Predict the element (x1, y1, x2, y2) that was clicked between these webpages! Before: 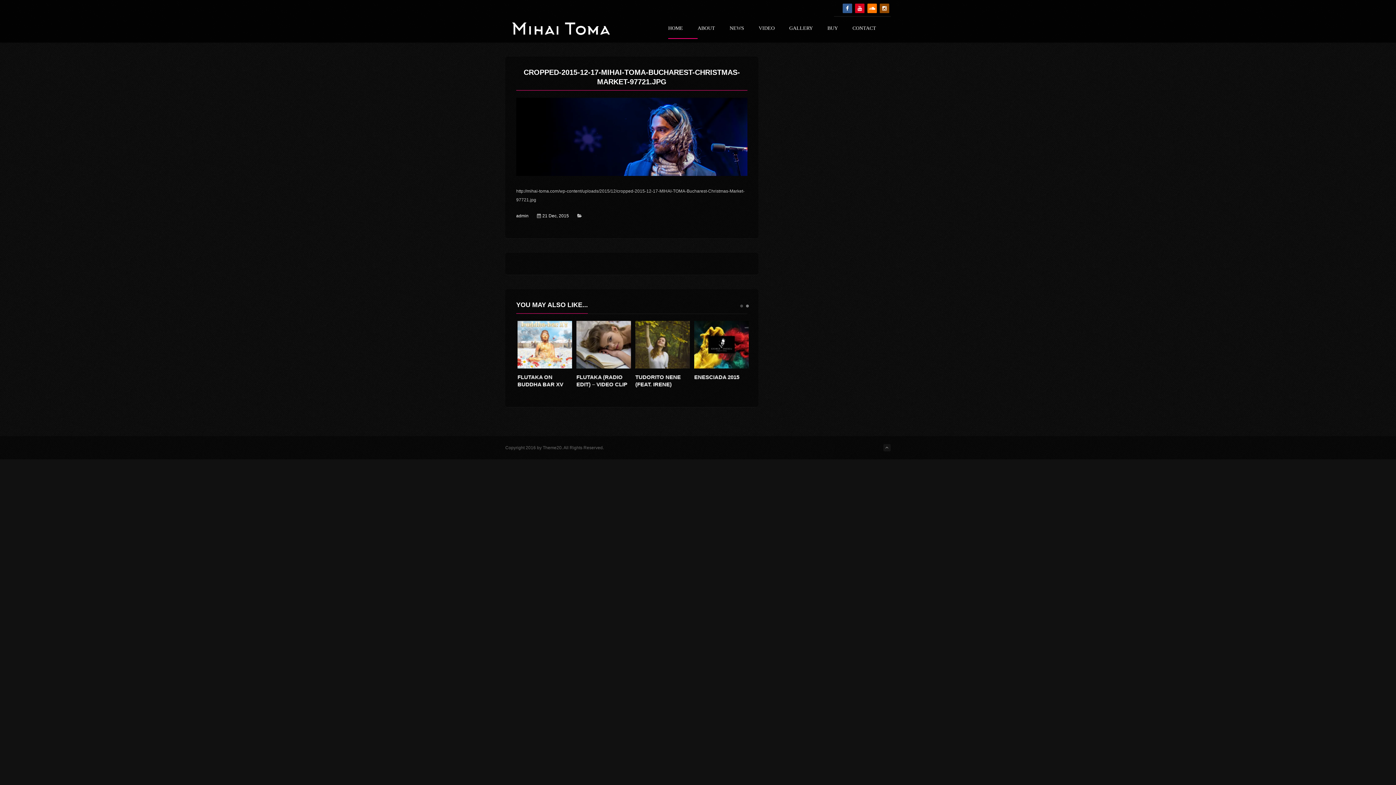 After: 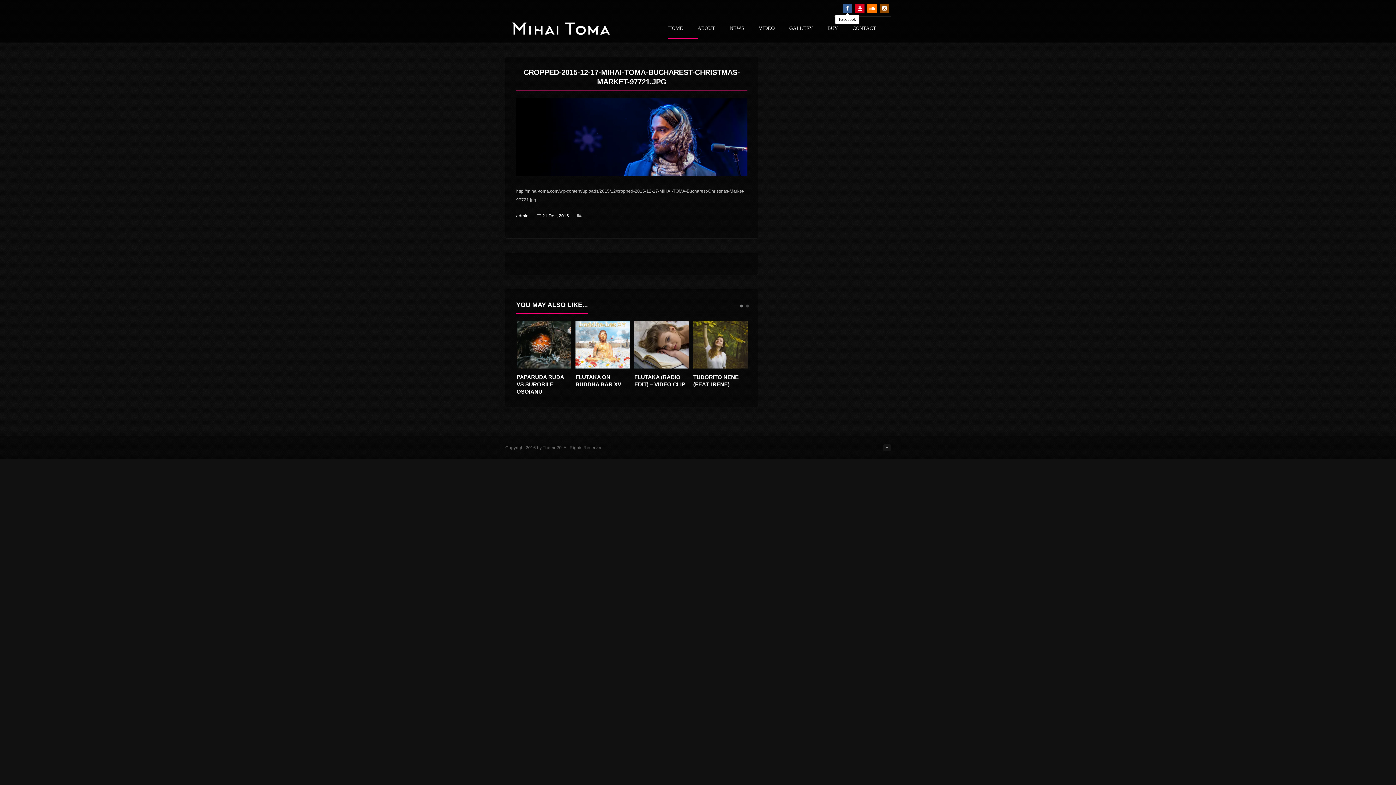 Action: bbox: (842, 3, 852, 13)